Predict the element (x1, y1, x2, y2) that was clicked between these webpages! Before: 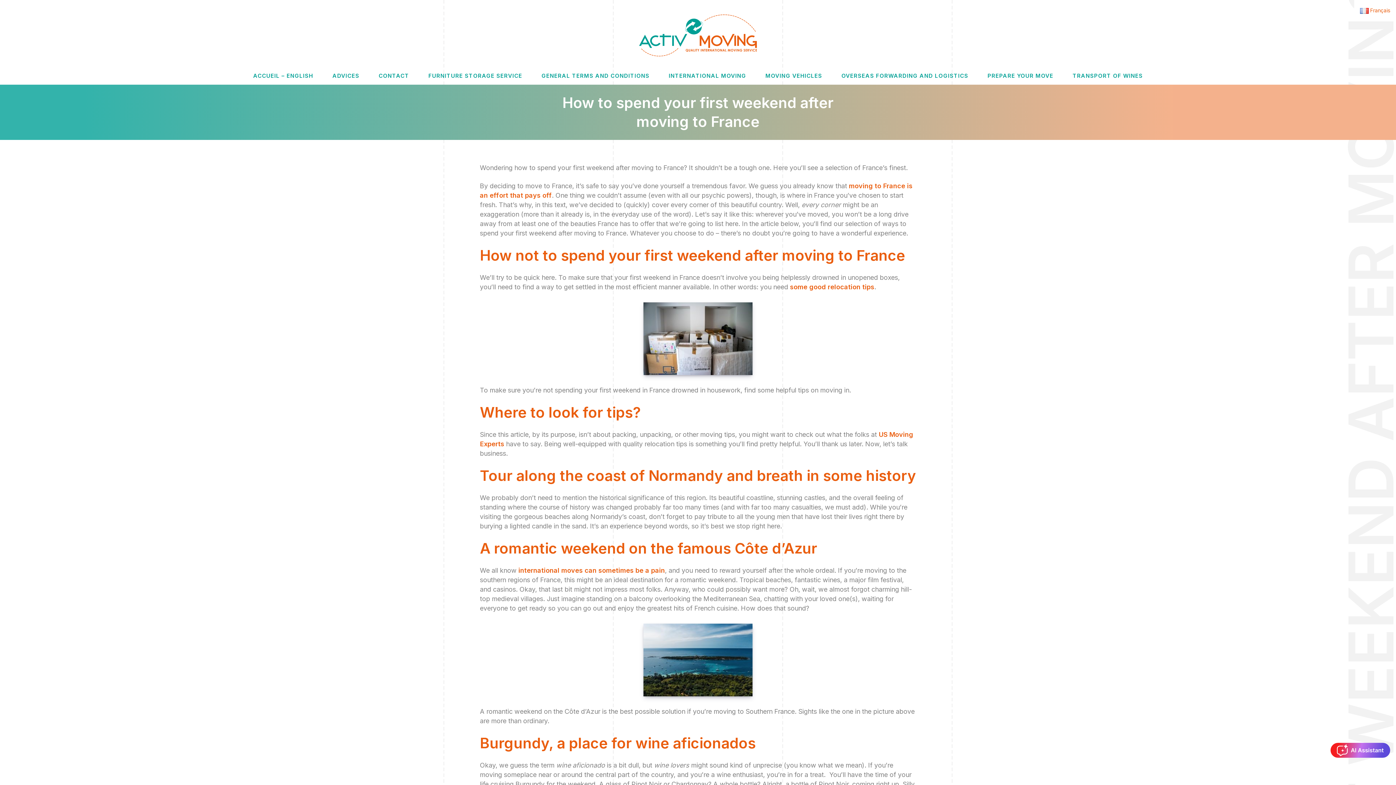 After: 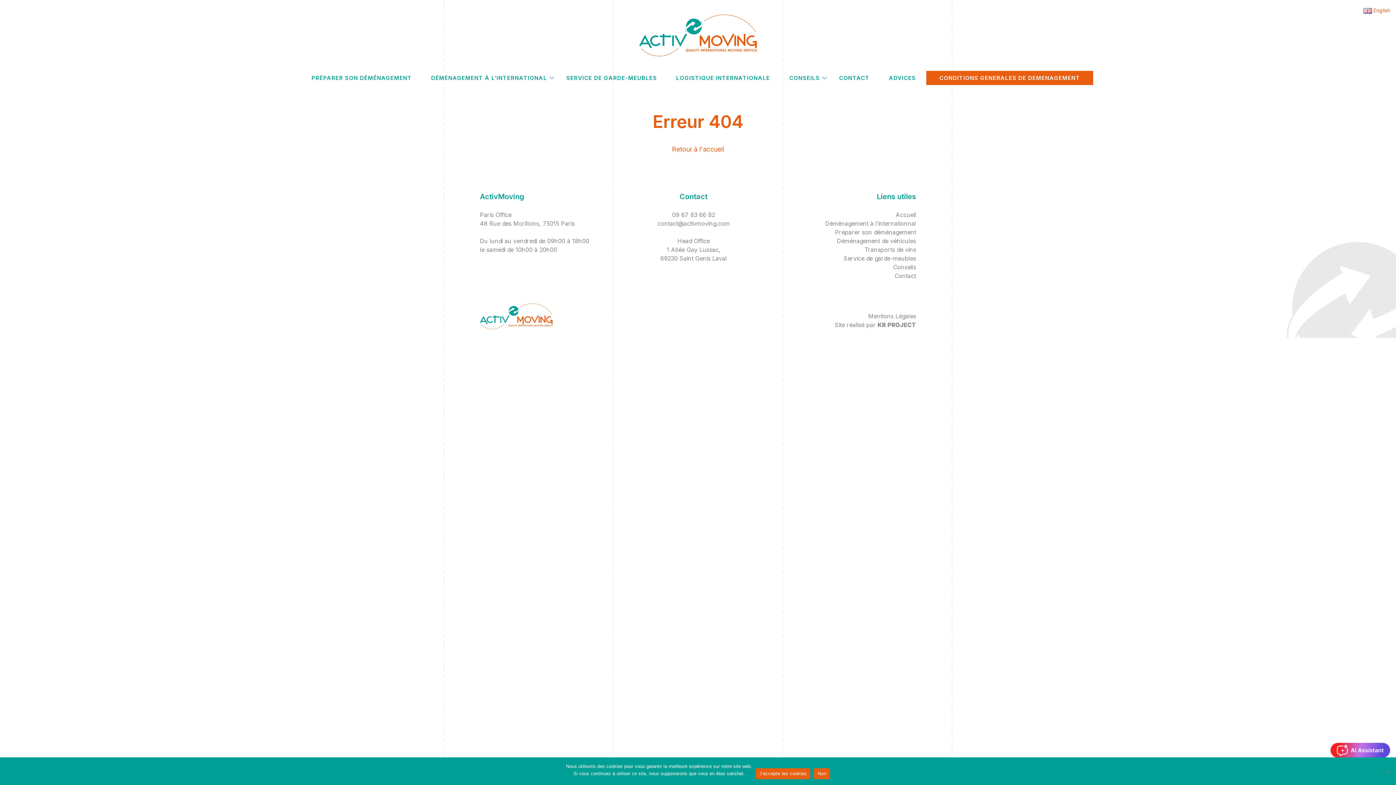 Action: bbox: (790, 283, 874, 290) label: some good relocation tips